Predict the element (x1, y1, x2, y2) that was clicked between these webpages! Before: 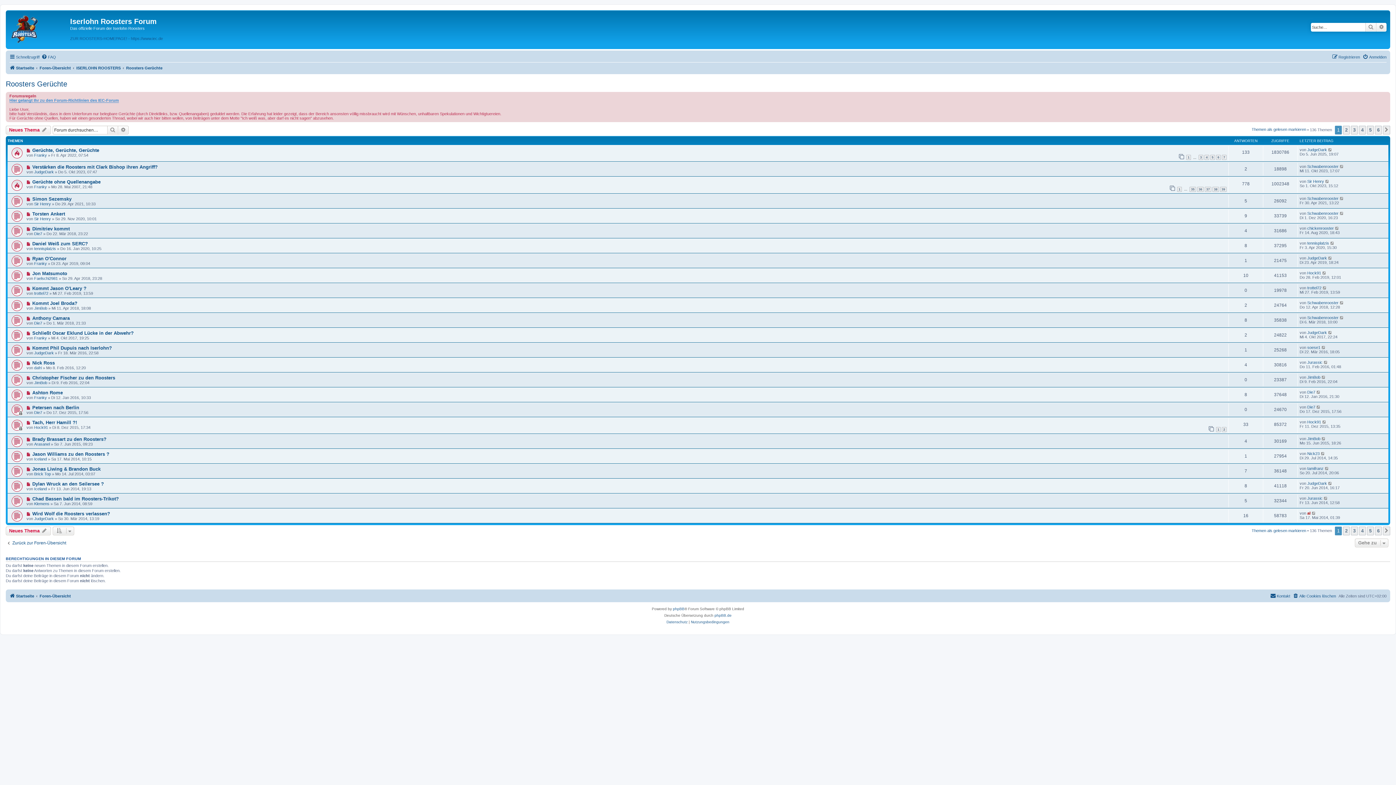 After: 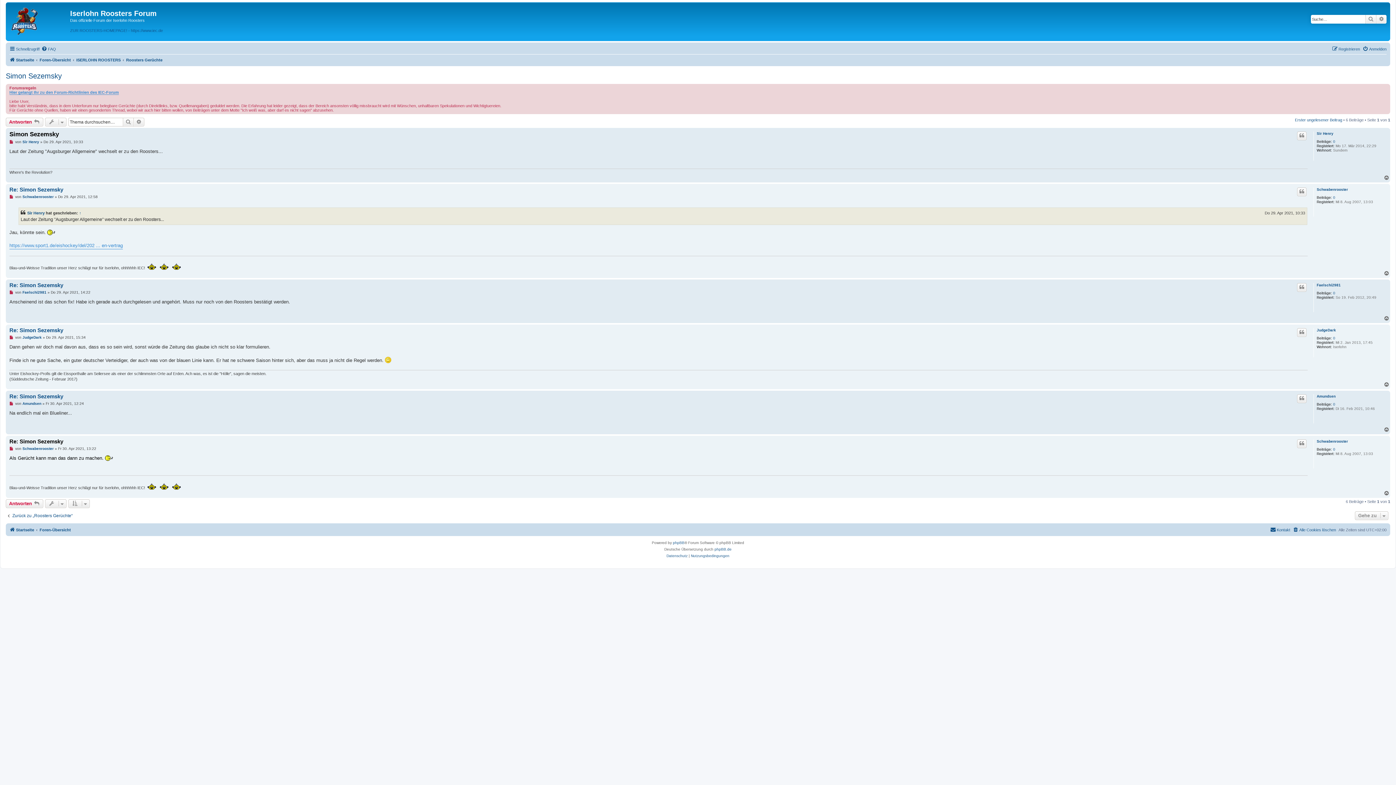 Action: bbox: (1340, 196, 1344, 200)